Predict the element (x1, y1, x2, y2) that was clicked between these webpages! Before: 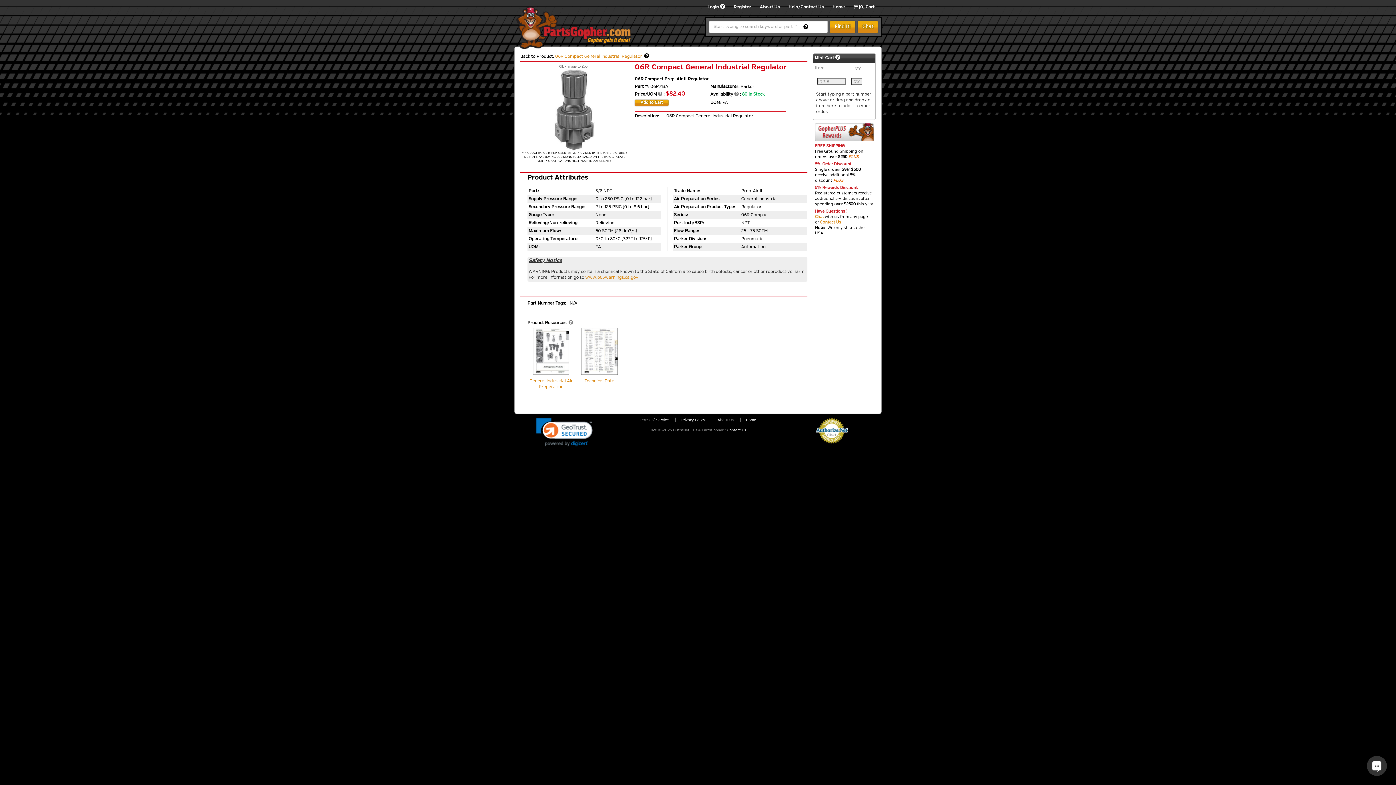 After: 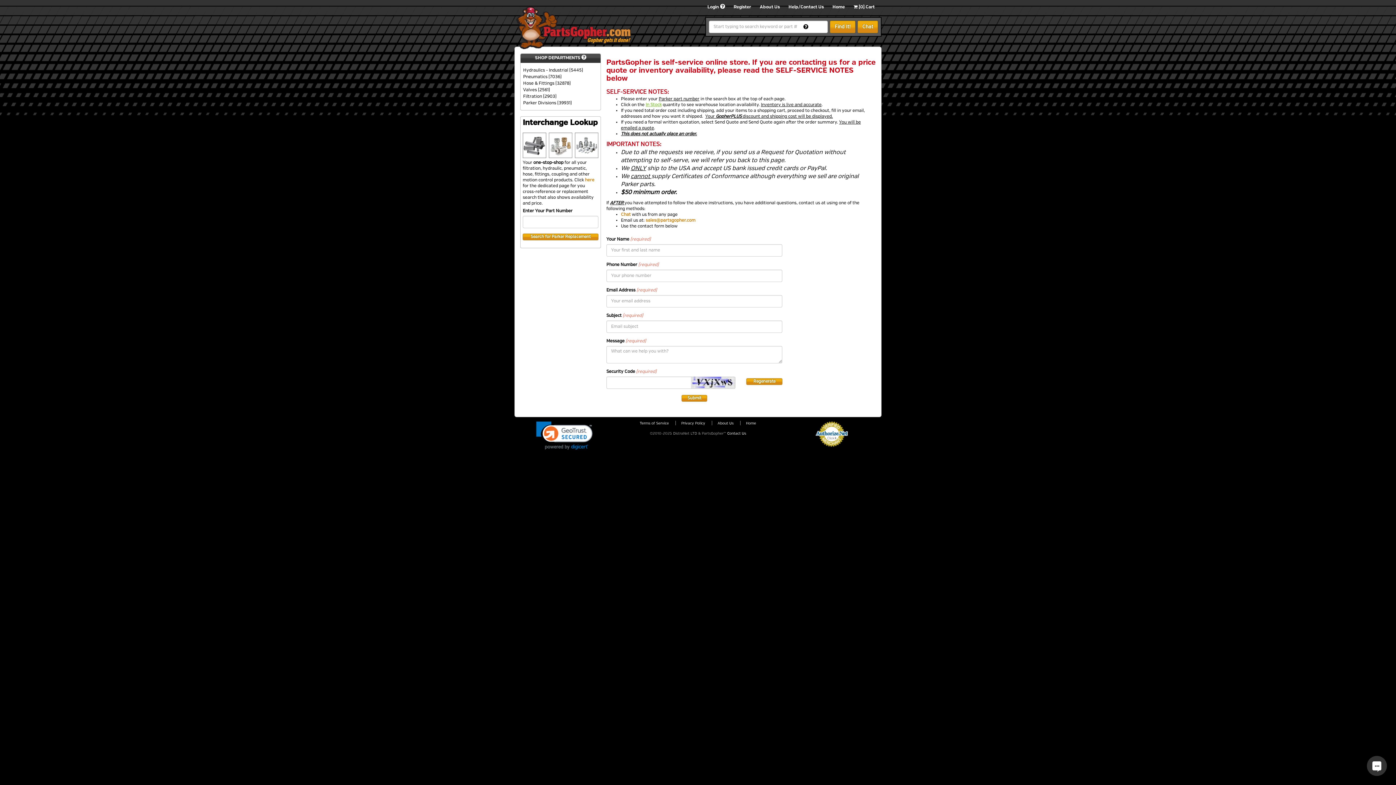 Action: bbox: (727, 428, 746, 432) label: Contact Us